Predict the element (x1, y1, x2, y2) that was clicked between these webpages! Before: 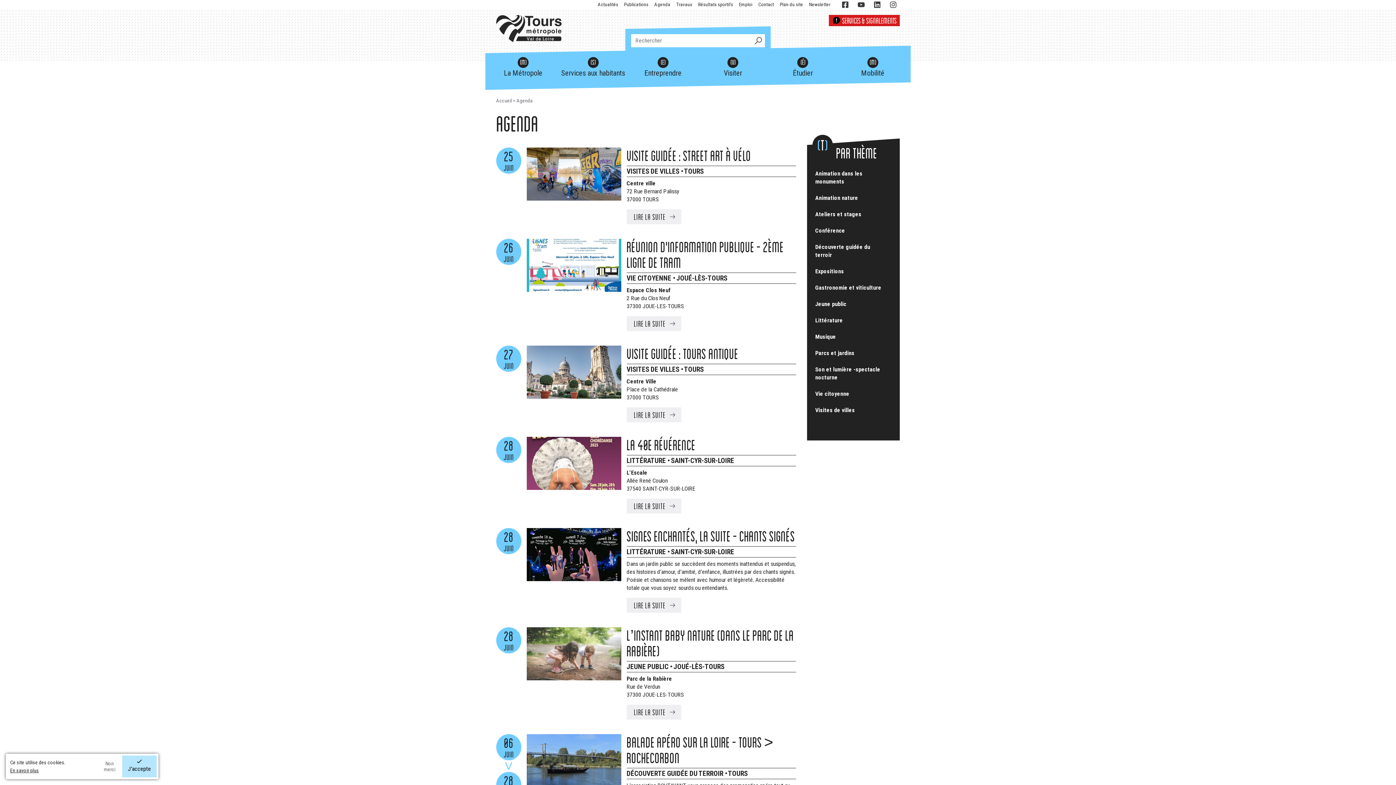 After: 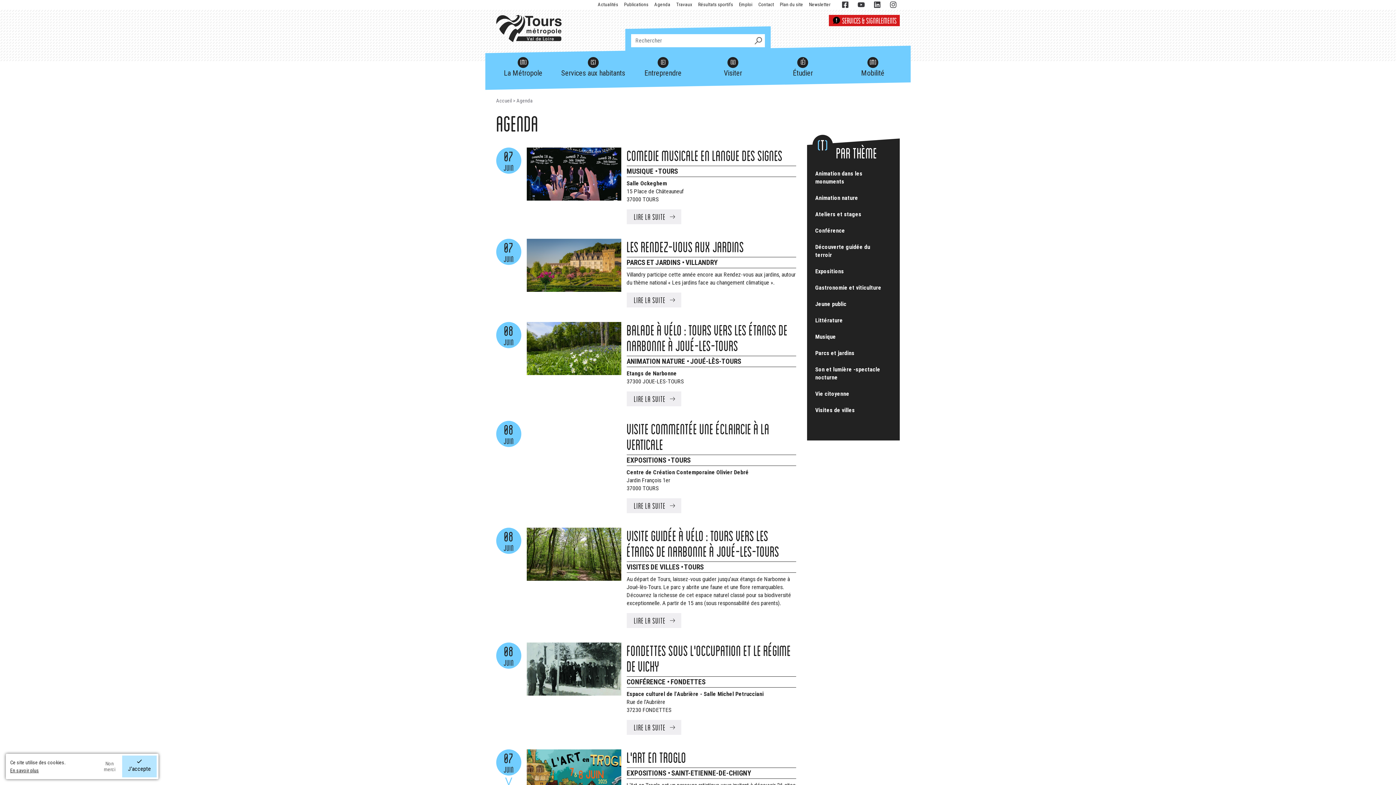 Action: bbox: (626, 407, 681, 422) label: LIRE LA SUITE